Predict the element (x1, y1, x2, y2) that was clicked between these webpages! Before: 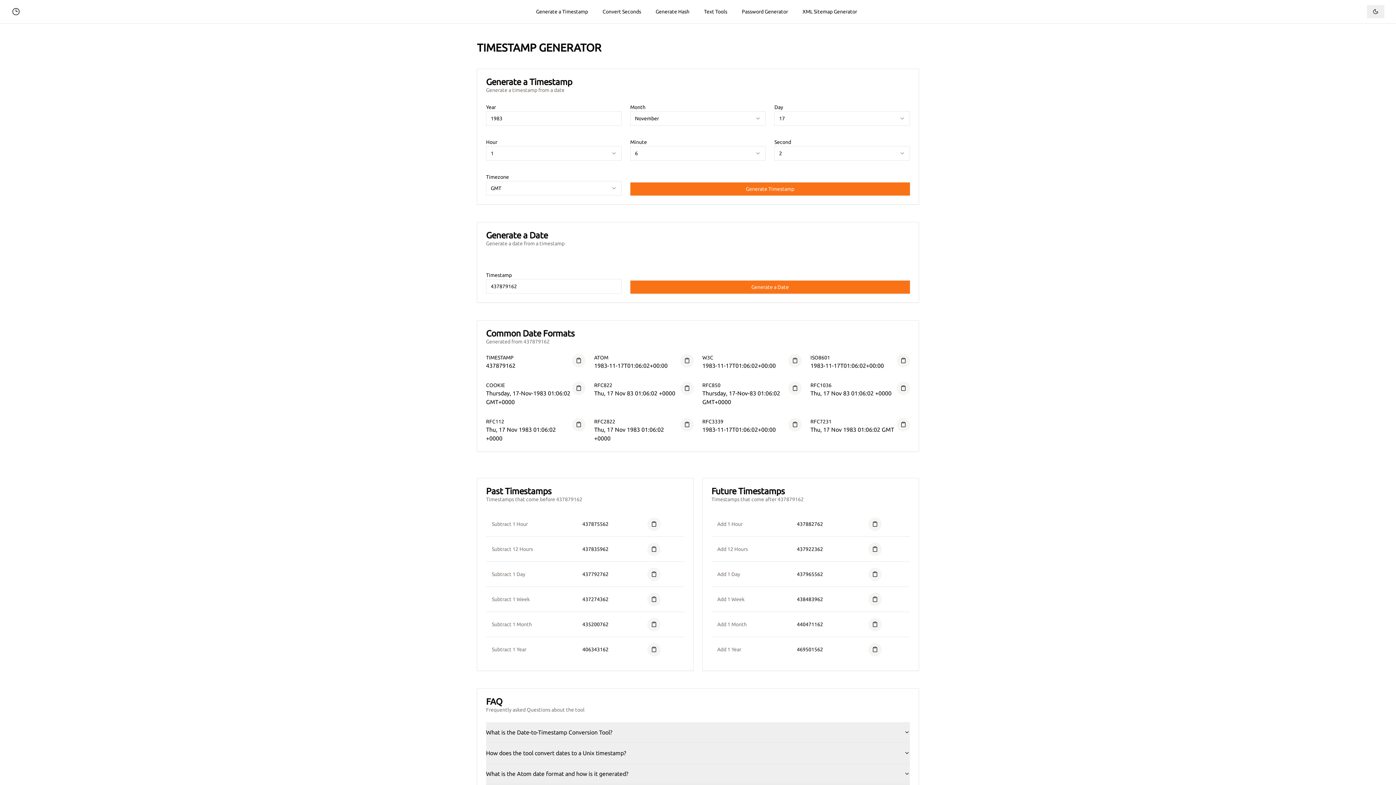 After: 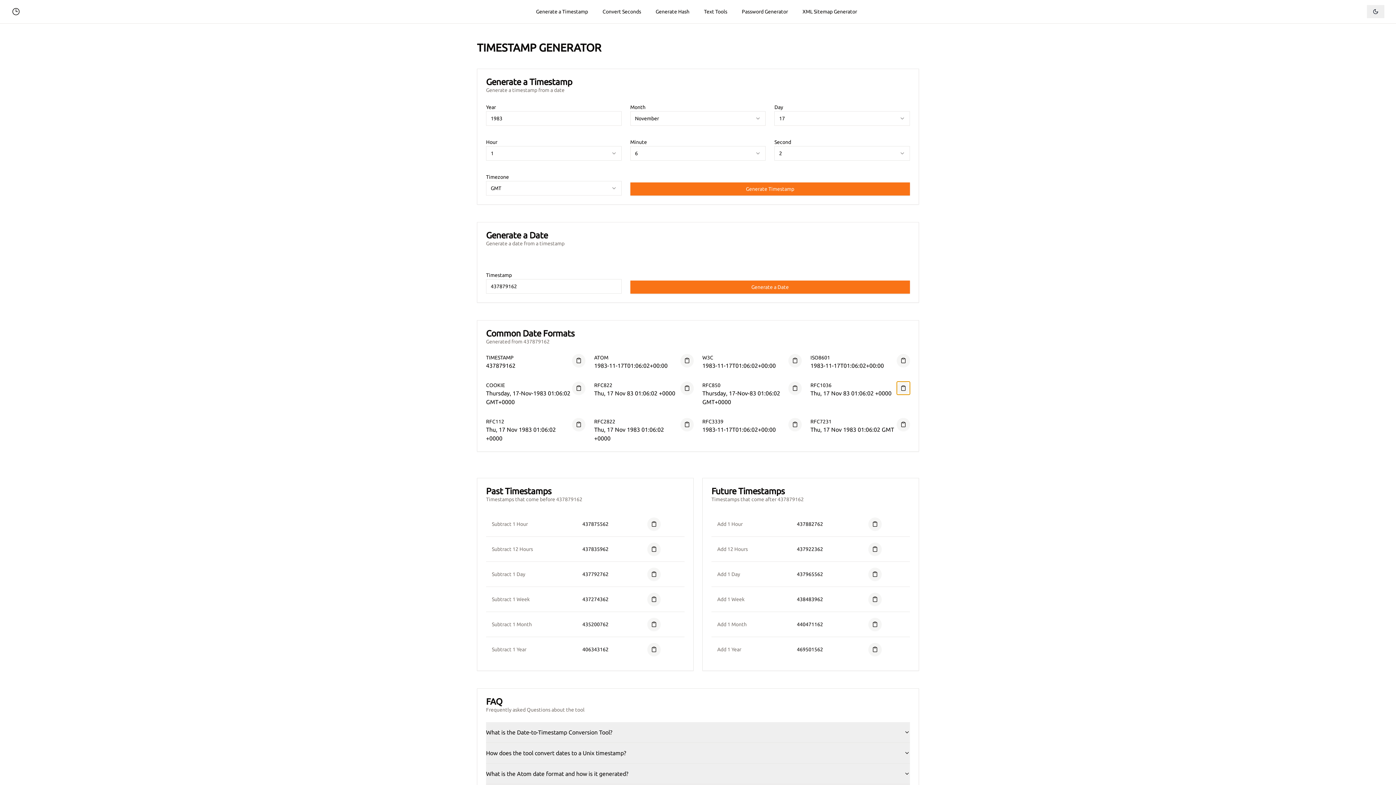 Action: bbox: (897, 381, 910, 394)